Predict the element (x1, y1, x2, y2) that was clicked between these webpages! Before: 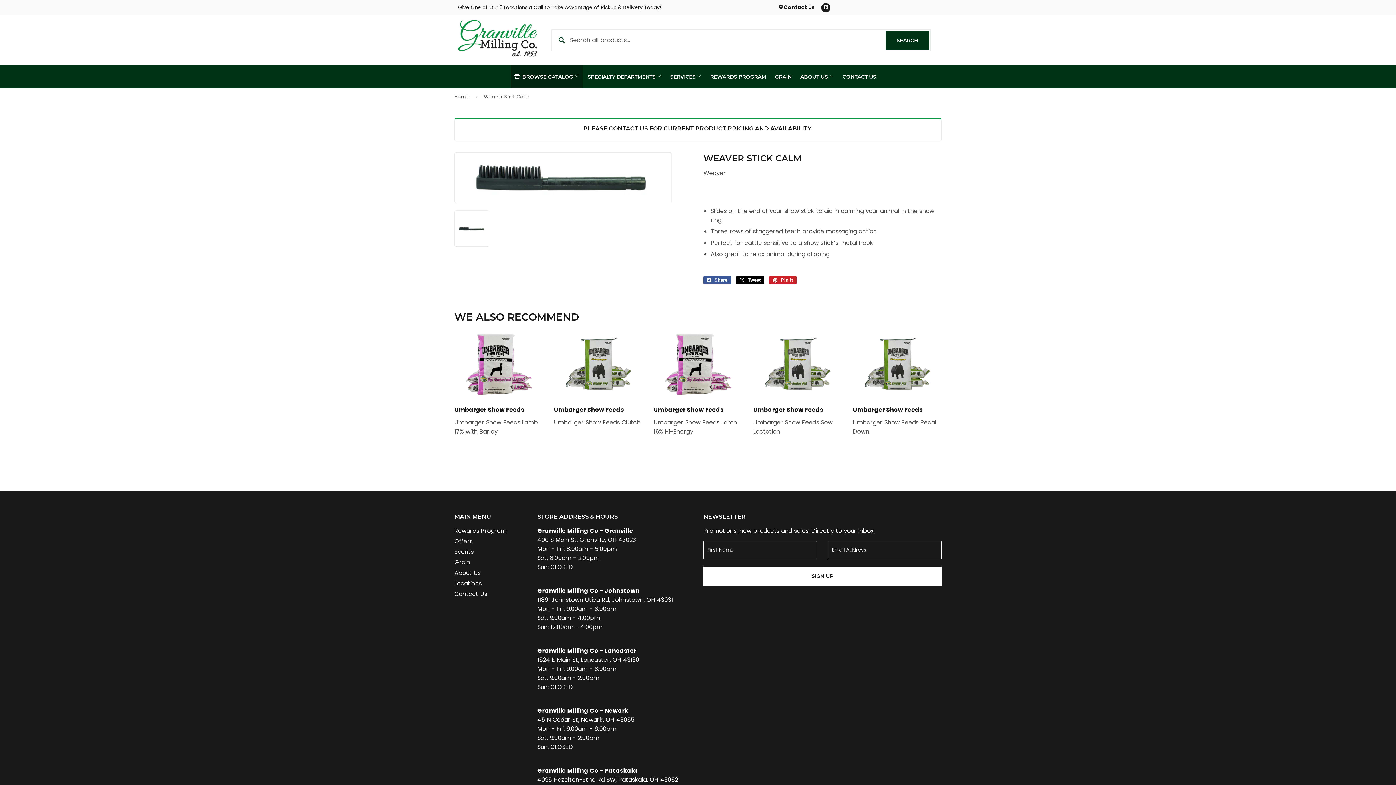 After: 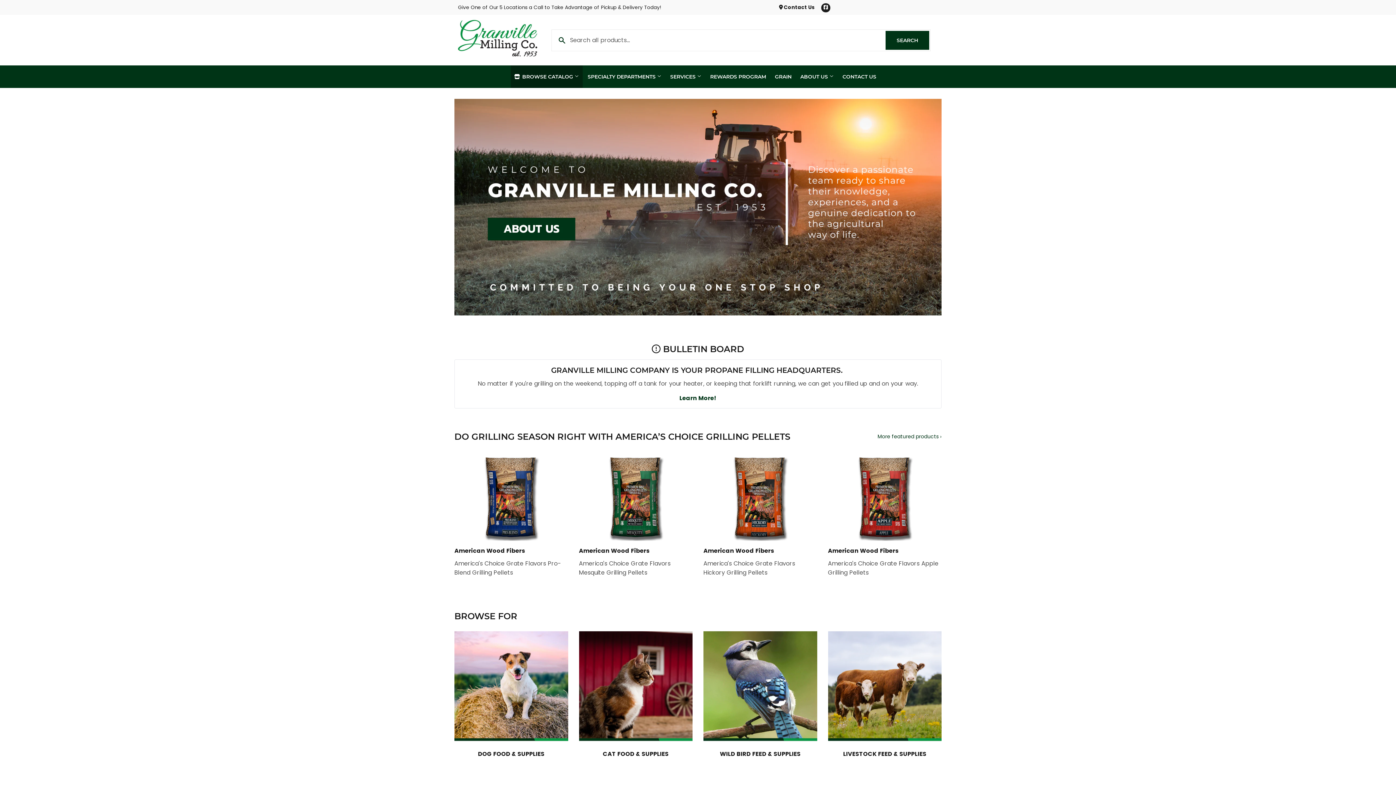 Action: bbox: (454, 88, 471, 106) label: Home